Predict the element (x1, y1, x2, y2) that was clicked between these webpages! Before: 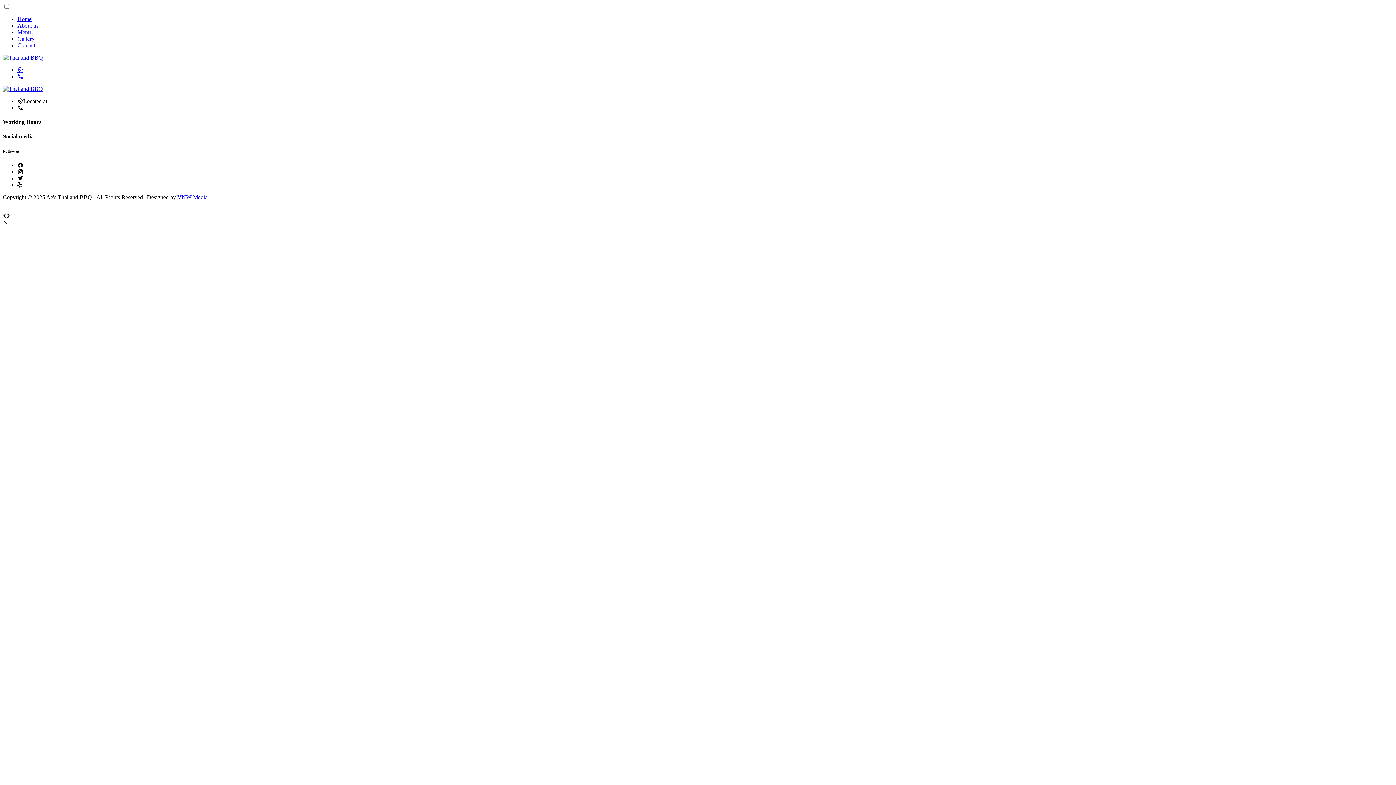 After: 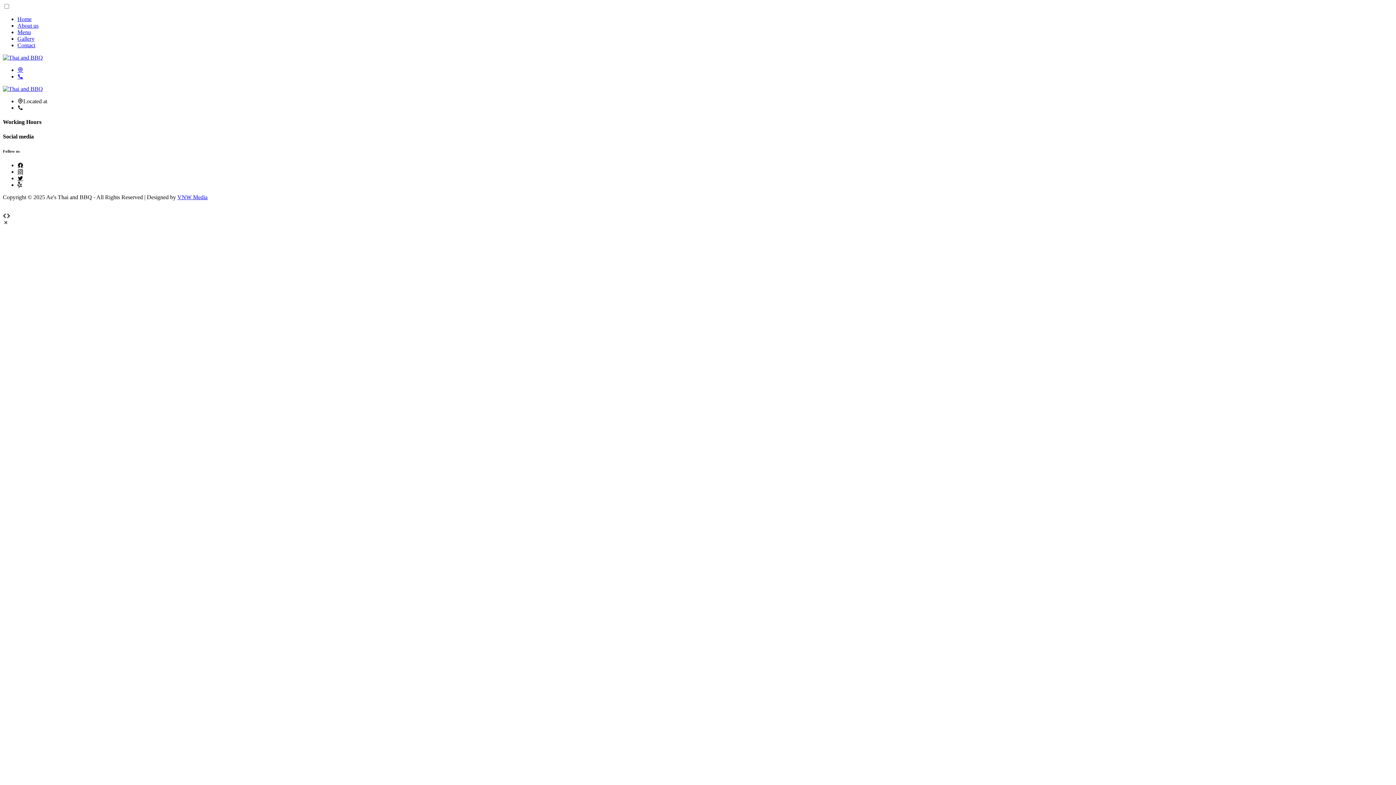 Action: bbox: (17, 29, 30, 35) label: Menu